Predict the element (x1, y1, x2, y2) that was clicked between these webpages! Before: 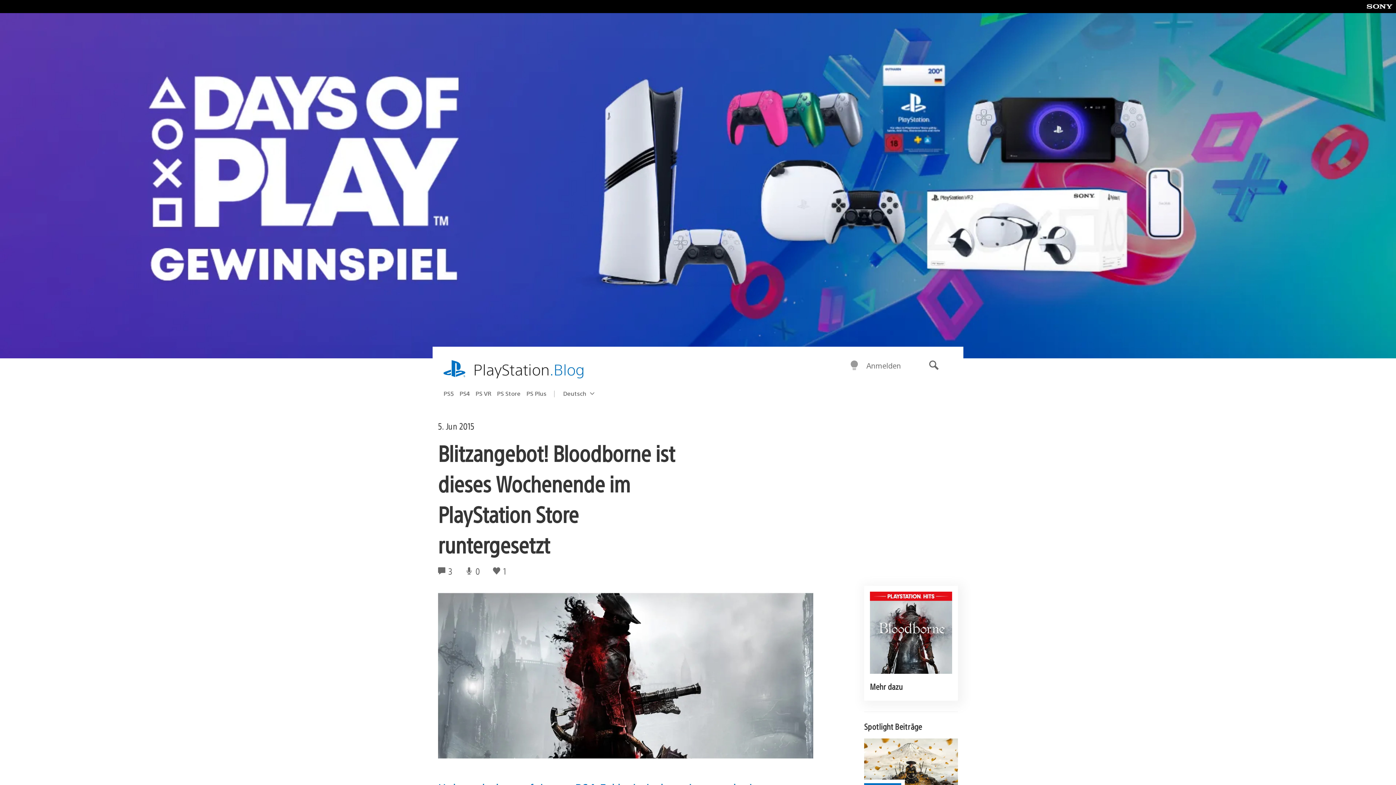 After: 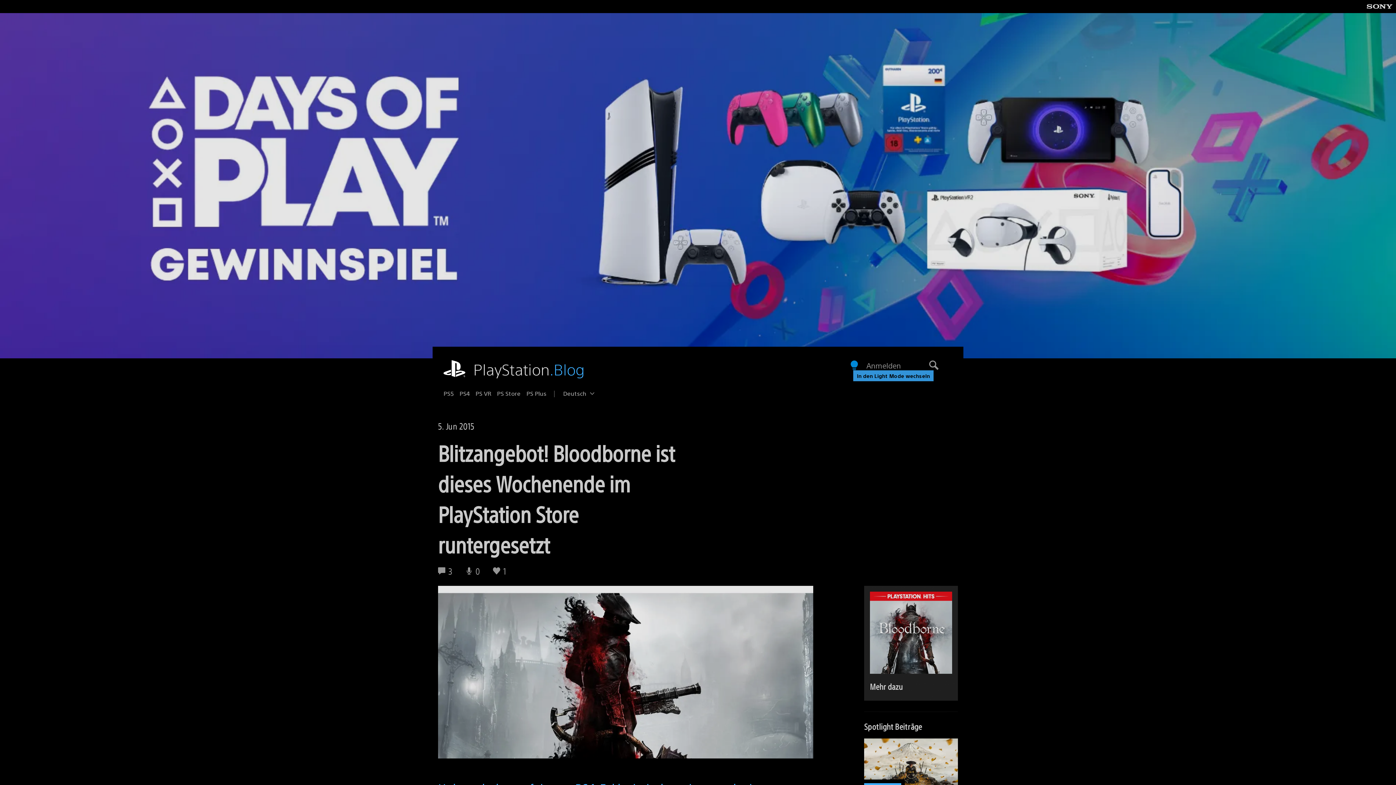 Action: label: In den Dark Mode wechseln bbox: (849, 360, 859, 371)